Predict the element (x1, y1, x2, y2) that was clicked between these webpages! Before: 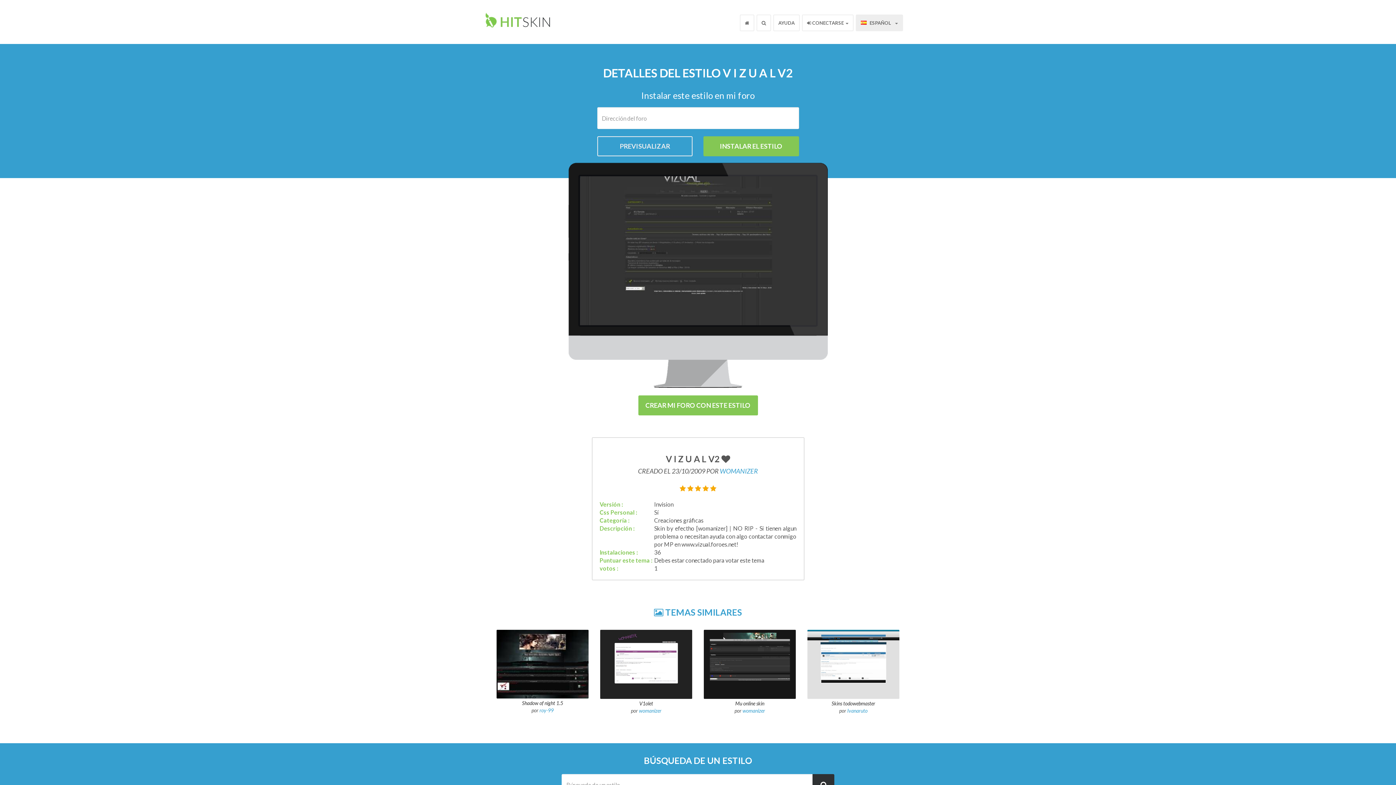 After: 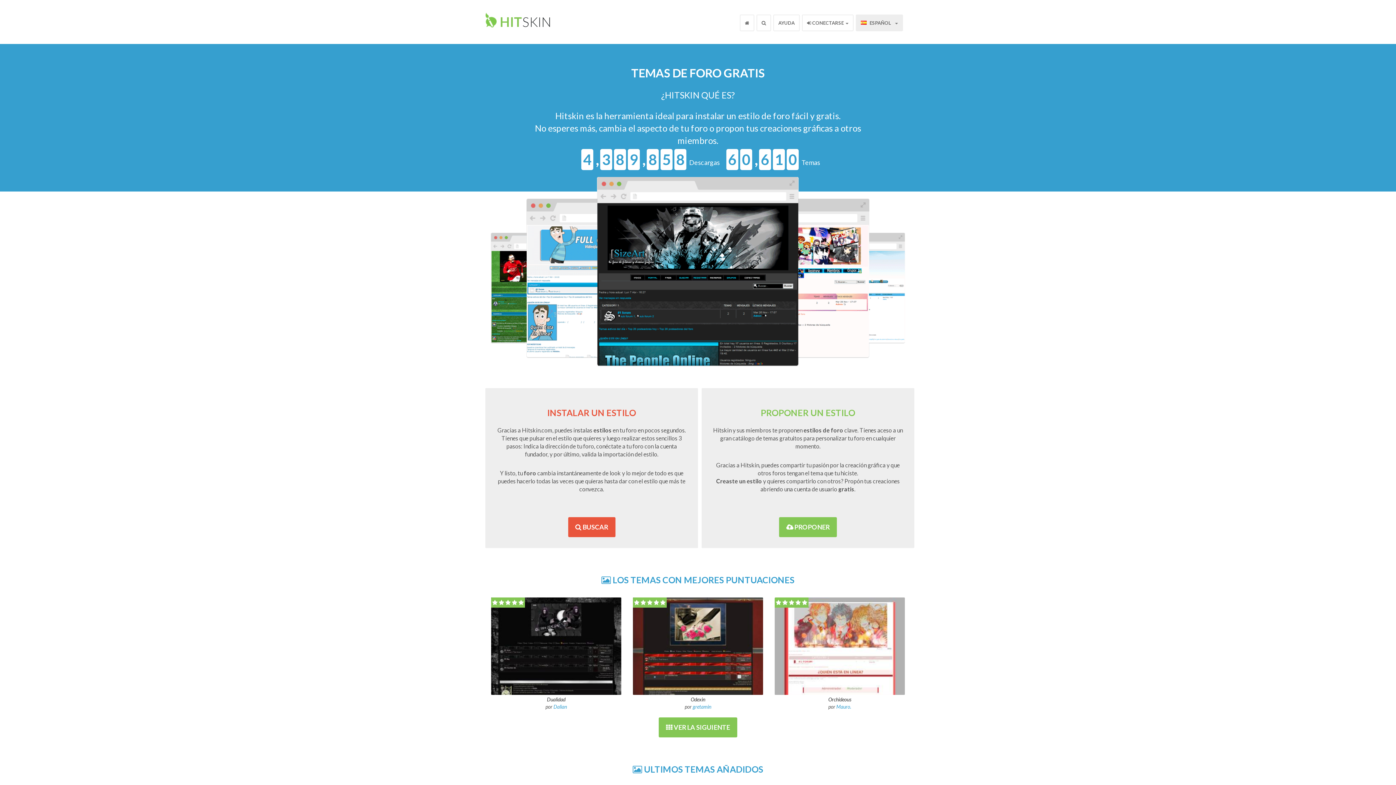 Action: bbox: (740, 14, 754, 31)